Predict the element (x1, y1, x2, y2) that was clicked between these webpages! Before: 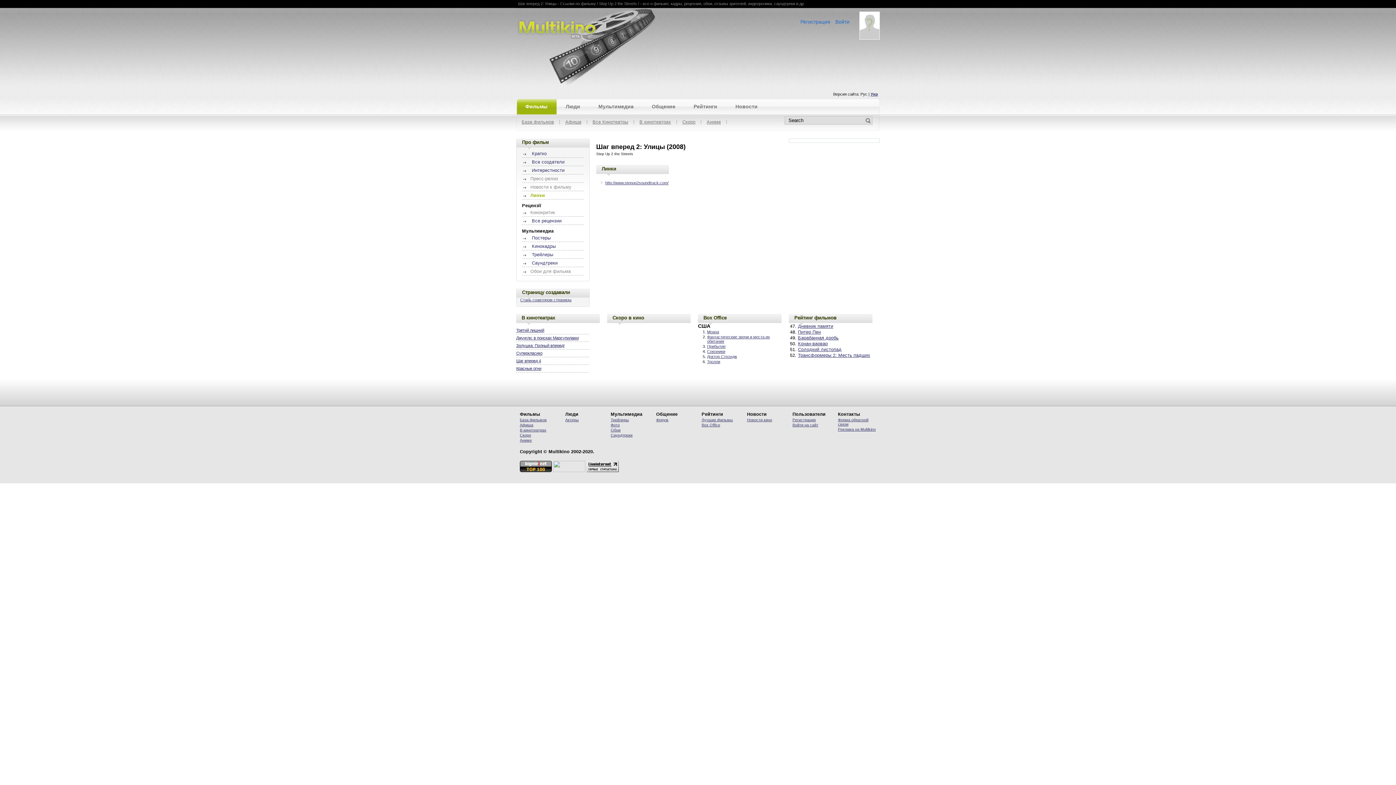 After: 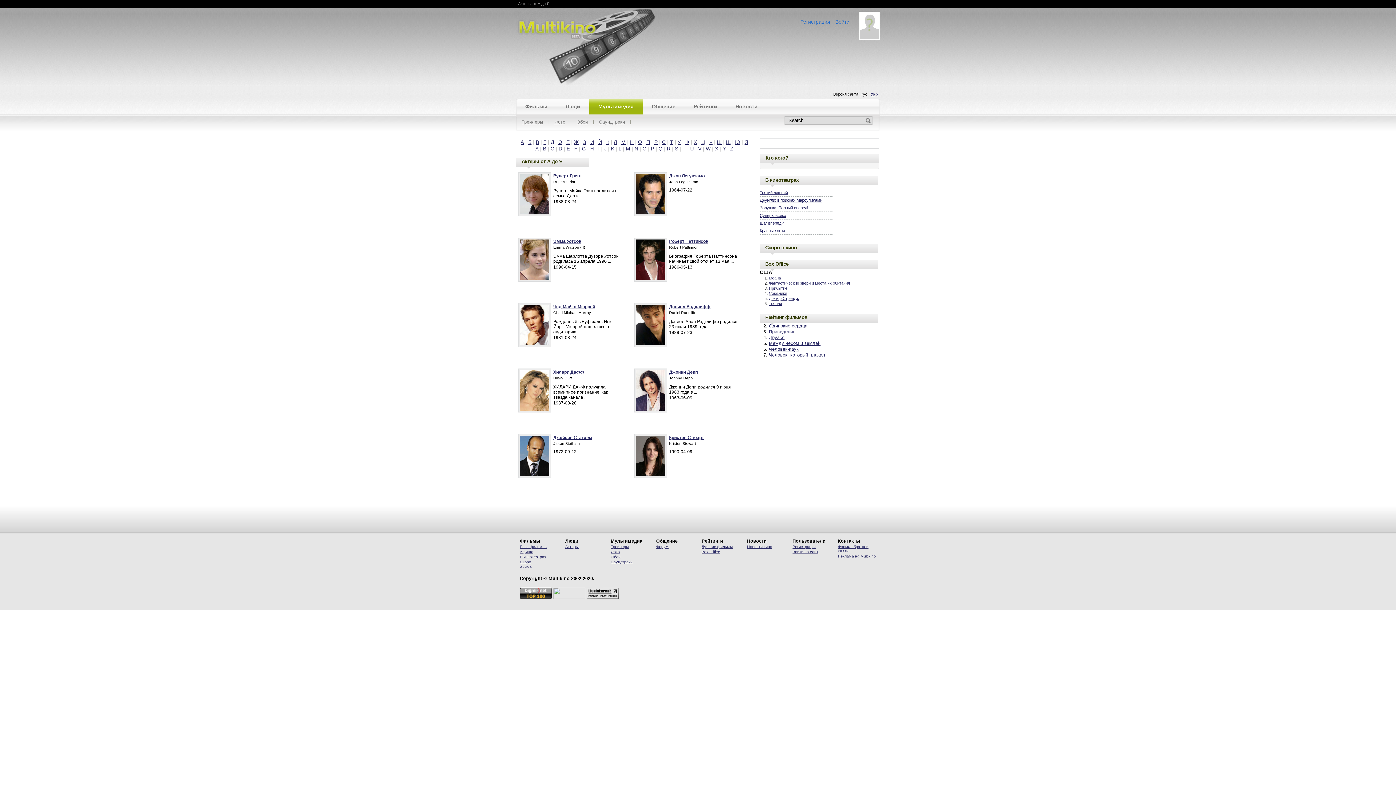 Action: bbox: (565, 417, 578, 422) label: Актеры